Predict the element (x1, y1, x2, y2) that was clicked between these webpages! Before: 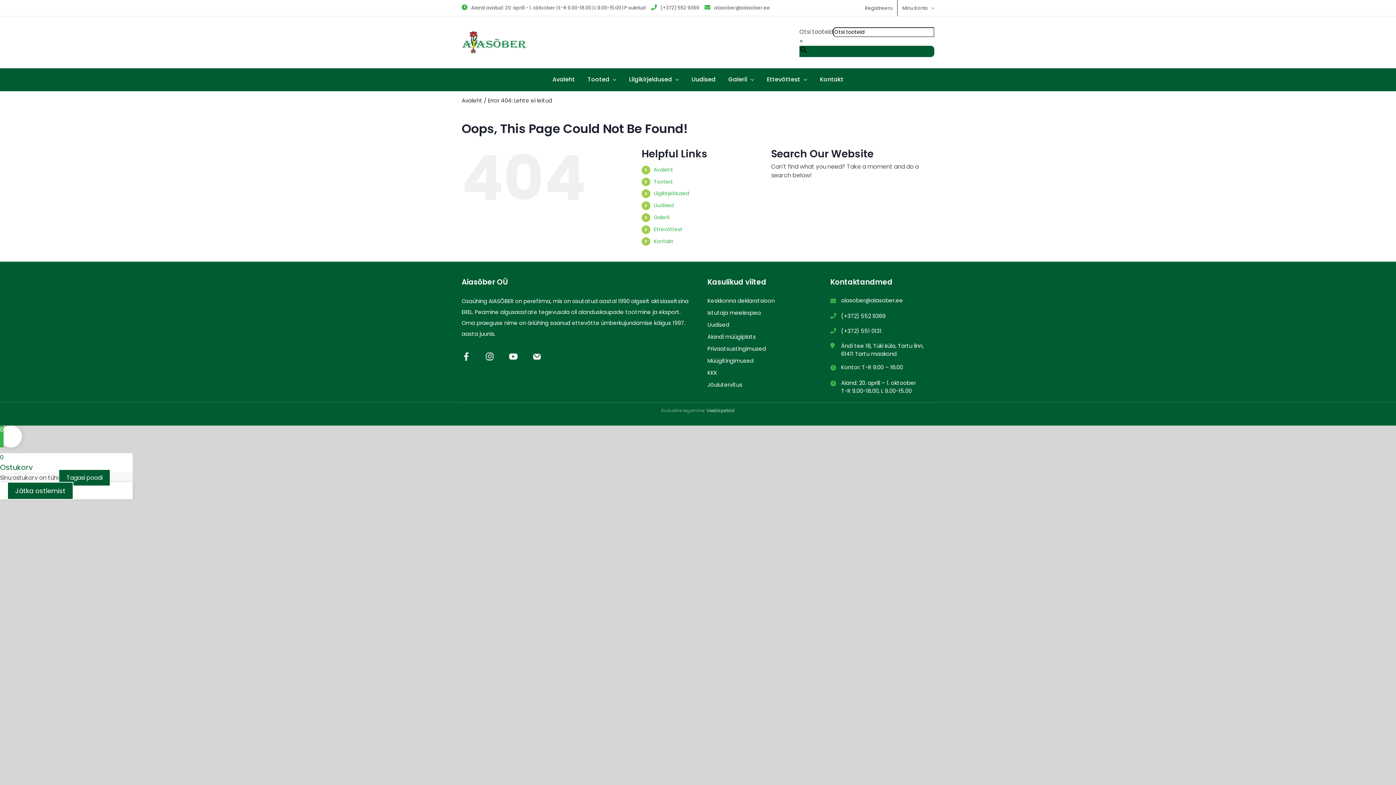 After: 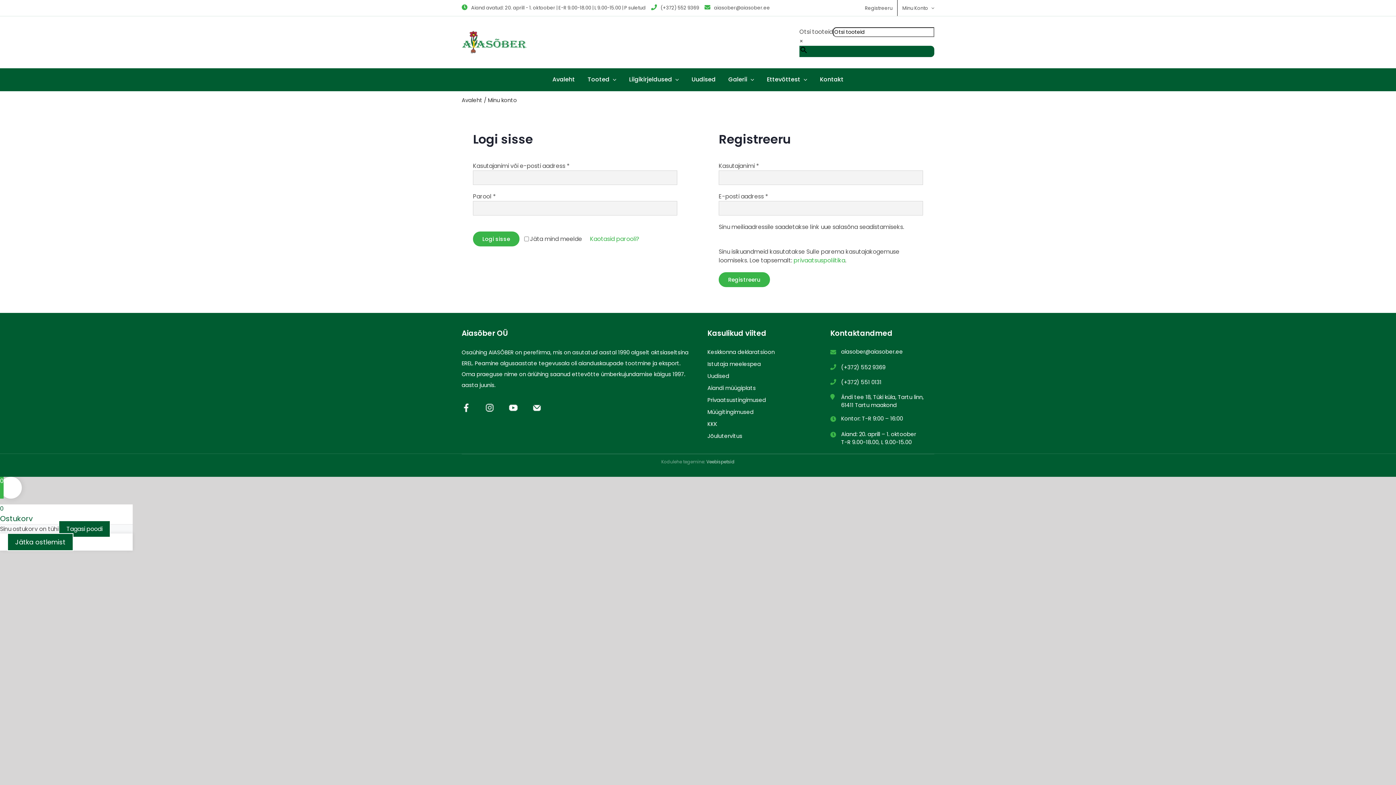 Action: label: Registreeru bbox: (860, 0, 897, 16)